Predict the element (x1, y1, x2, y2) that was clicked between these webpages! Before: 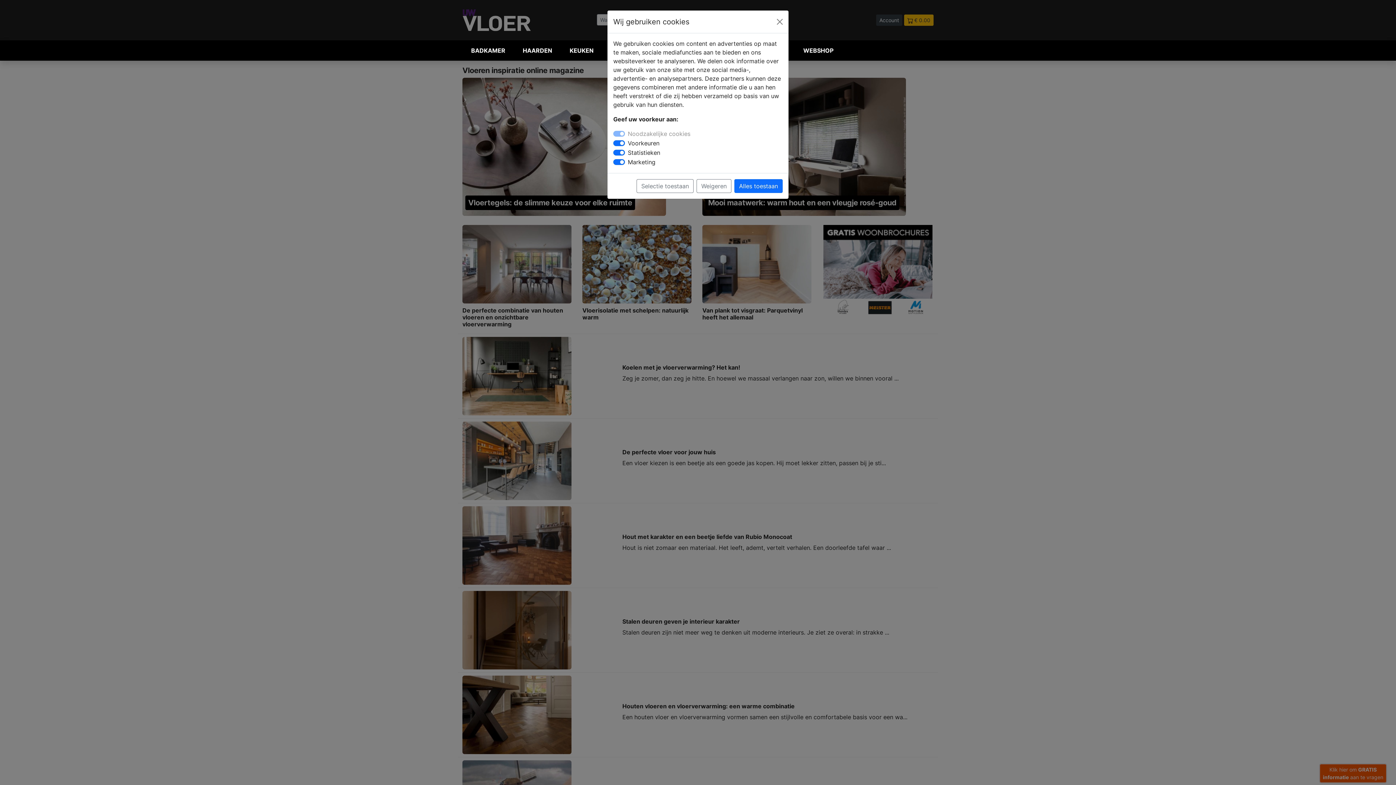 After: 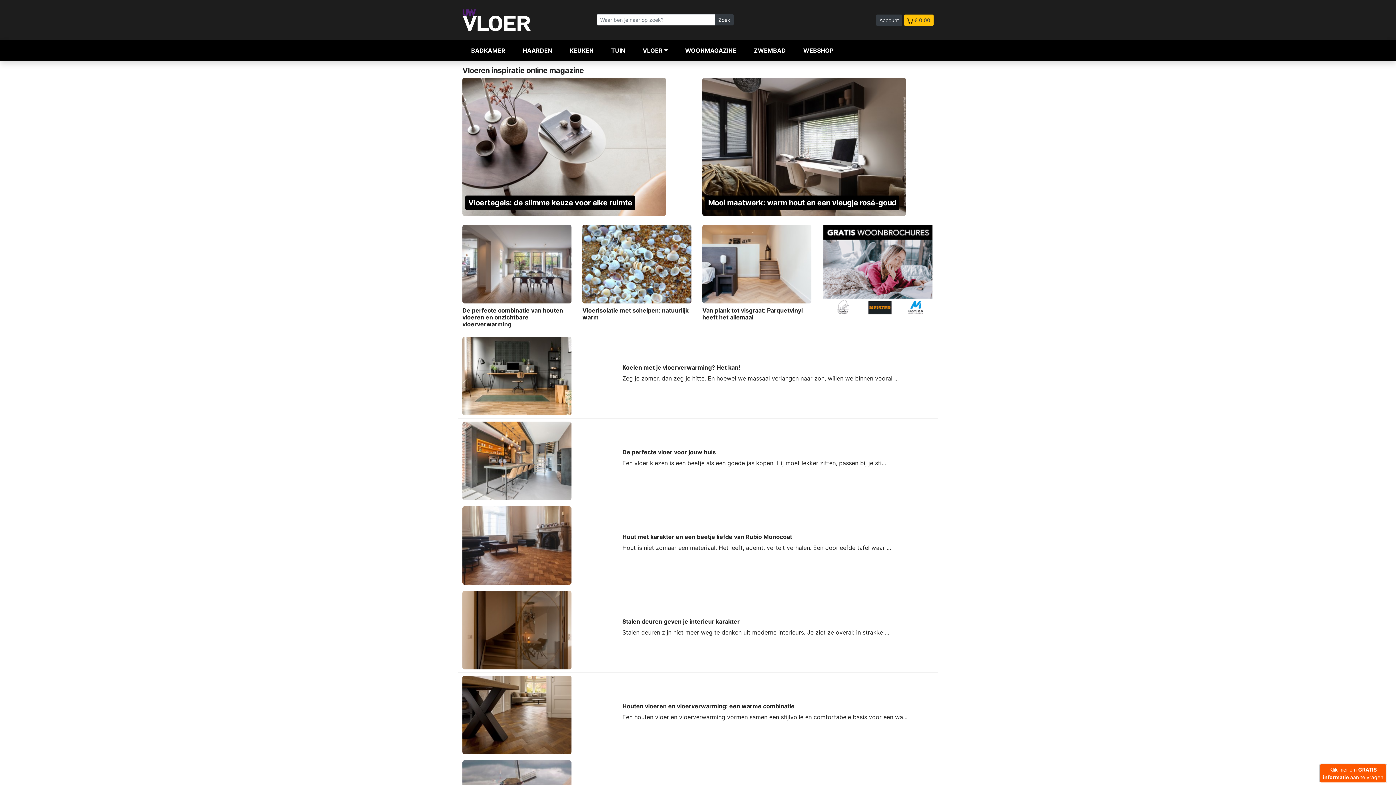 Action: bbox: (636, 179, 693, 193) label: Selectie toestaan